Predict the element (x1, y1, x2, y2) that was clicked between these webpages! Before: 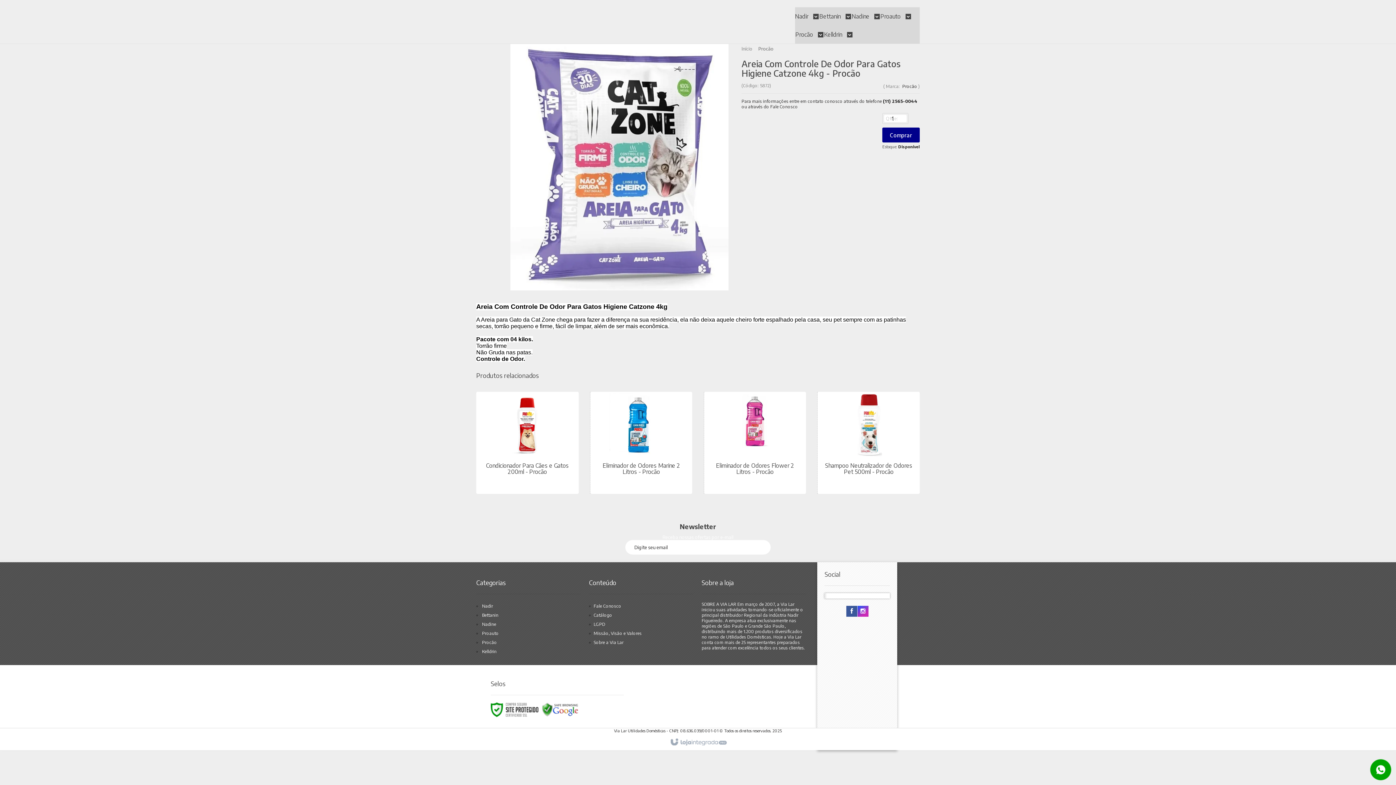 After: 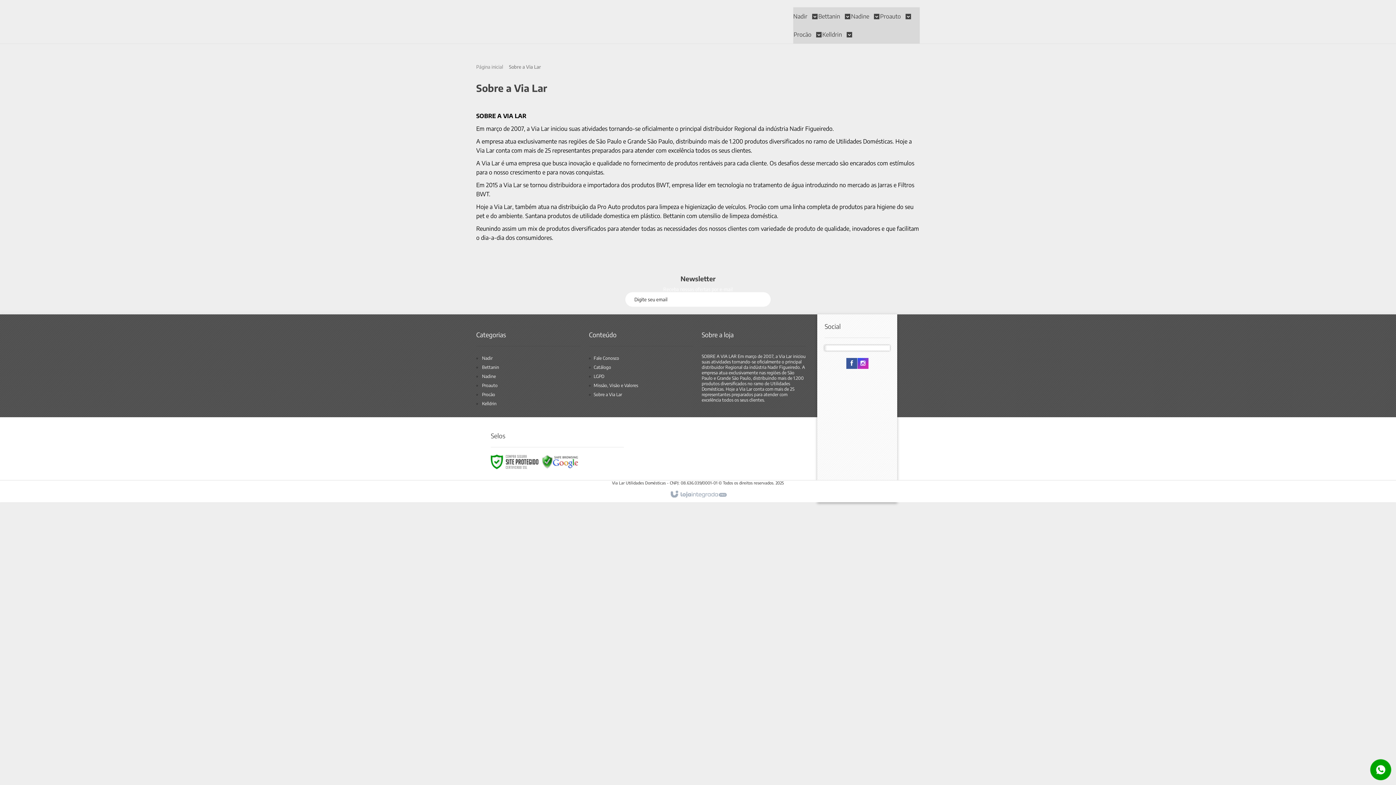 Action: label: Sobre a Via Lar bbox: (593, 640, 623, 645)